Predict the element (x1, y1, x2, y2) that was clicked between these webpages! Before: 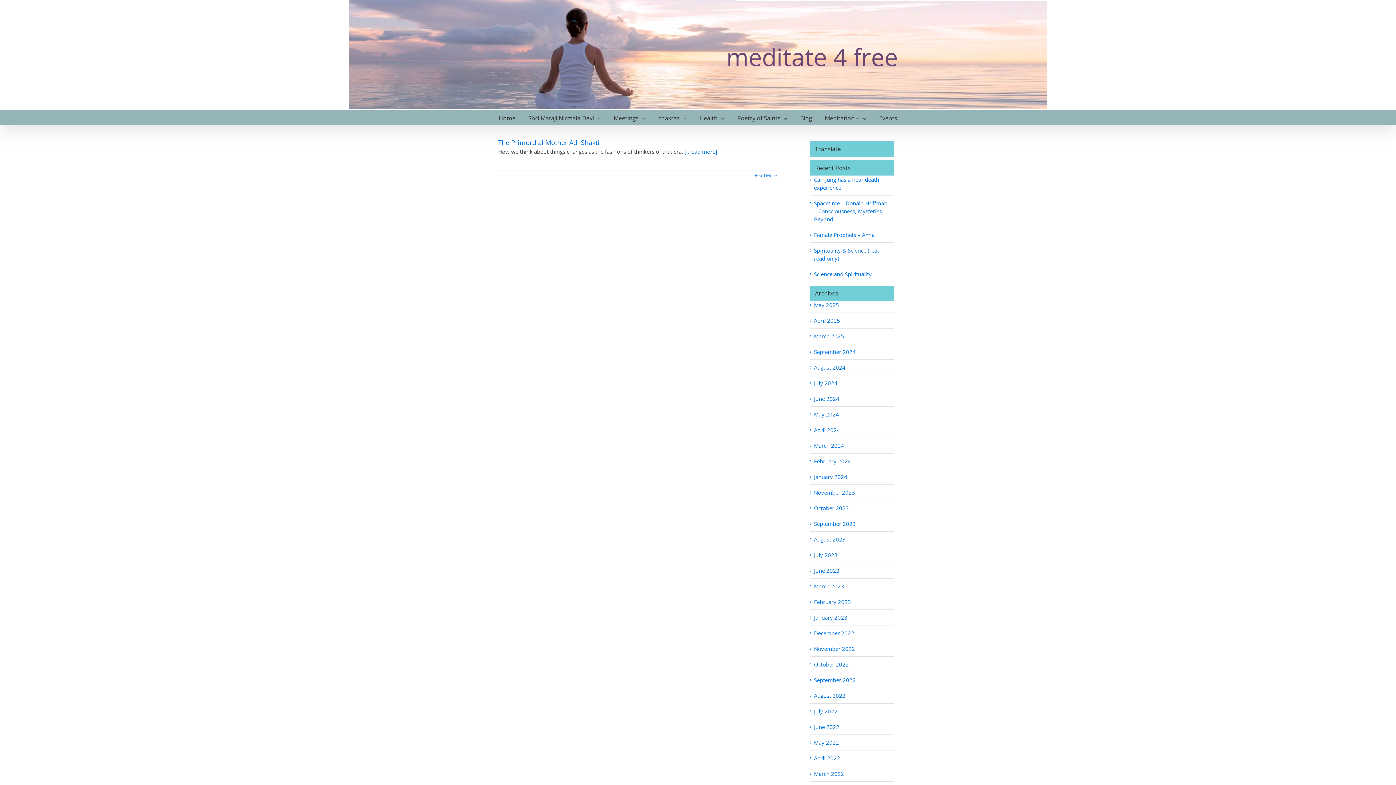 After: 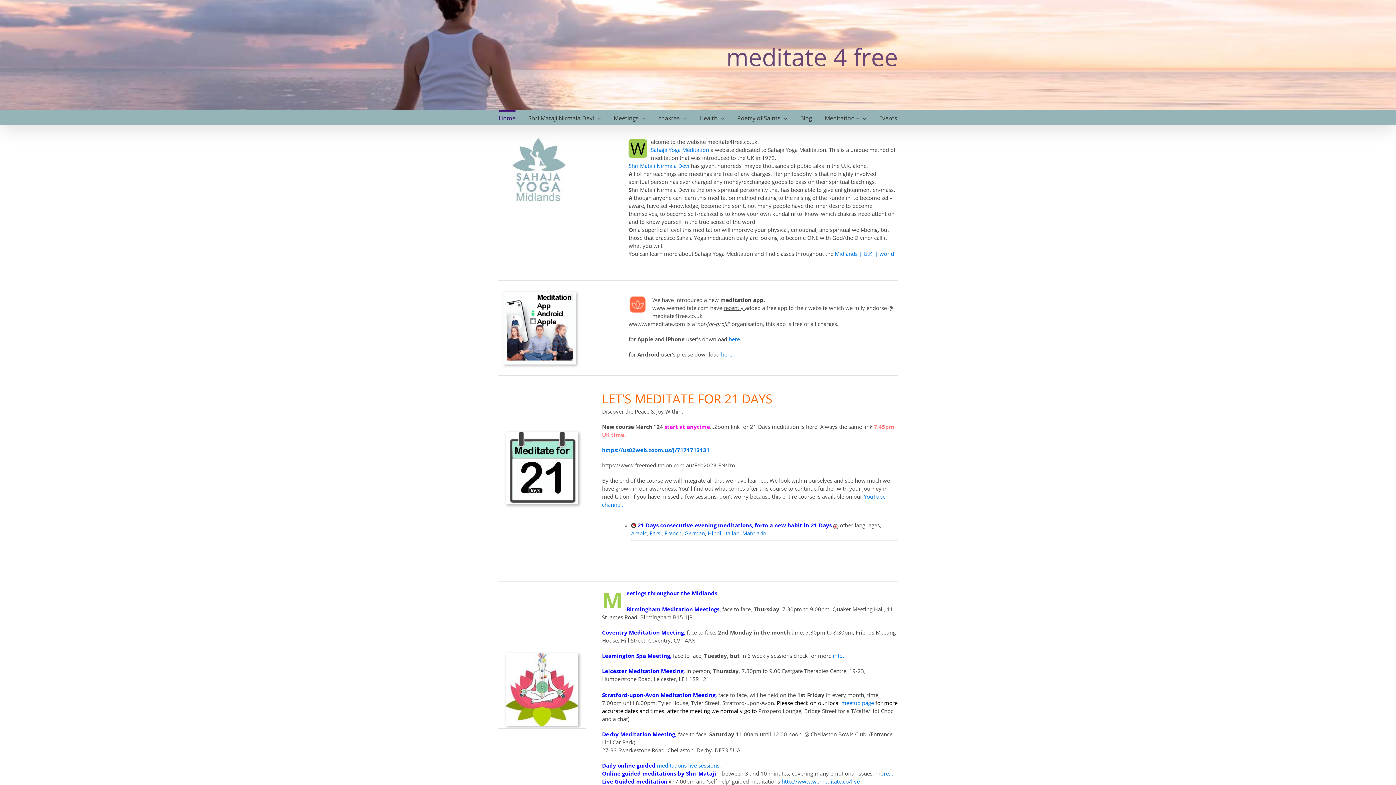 Action: bbox: (498, 50, 501, 58)